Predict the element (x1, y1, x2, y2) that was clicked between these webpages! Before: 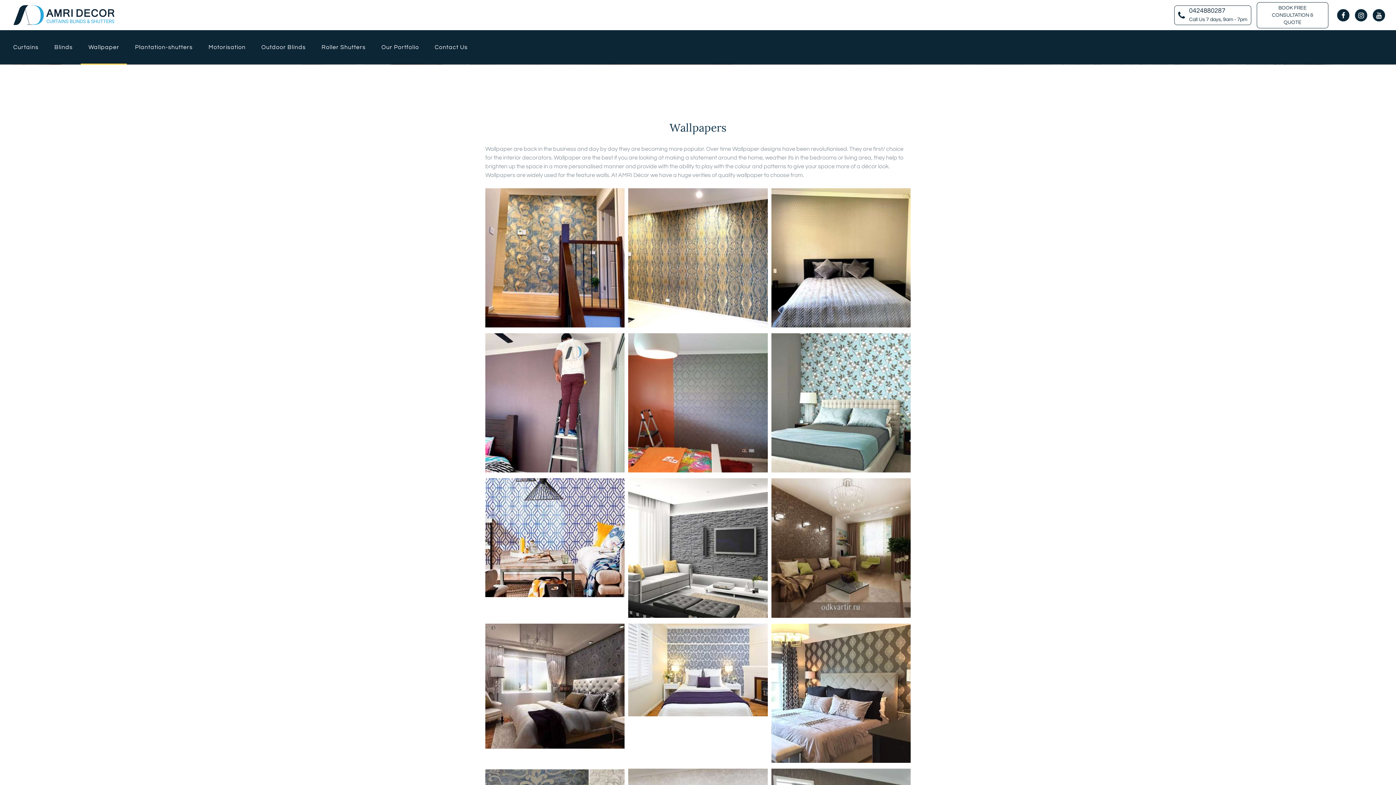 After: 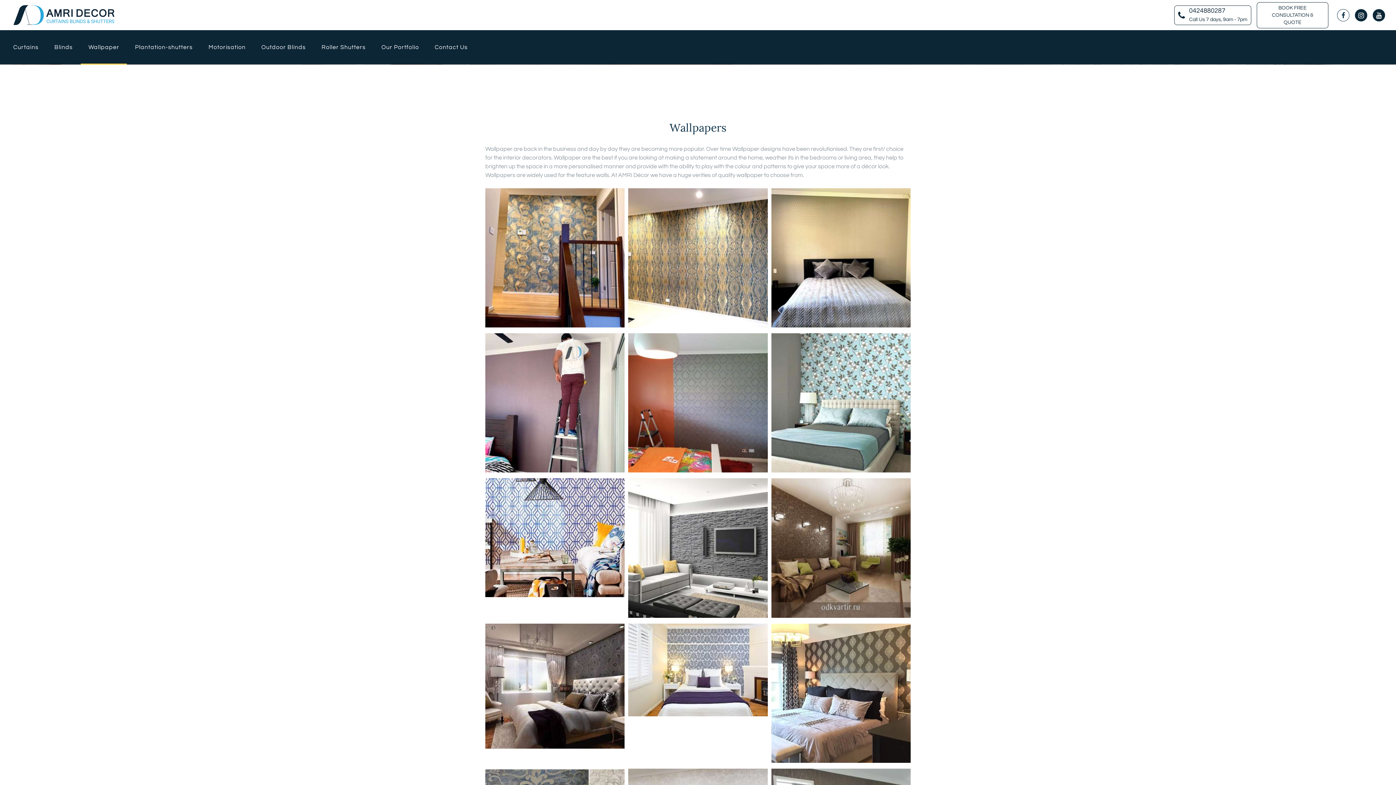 Action: bbox: (1337, 8, 1349, 21)